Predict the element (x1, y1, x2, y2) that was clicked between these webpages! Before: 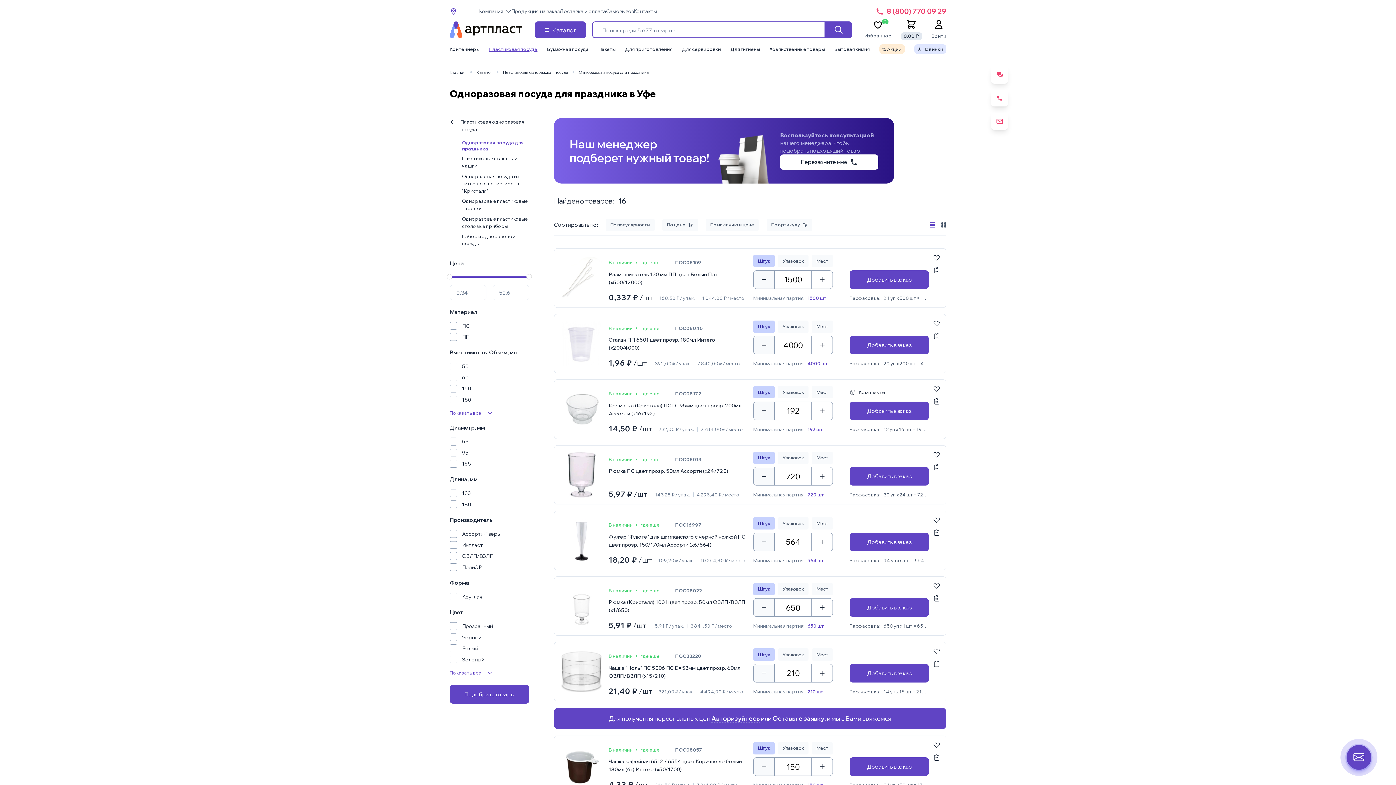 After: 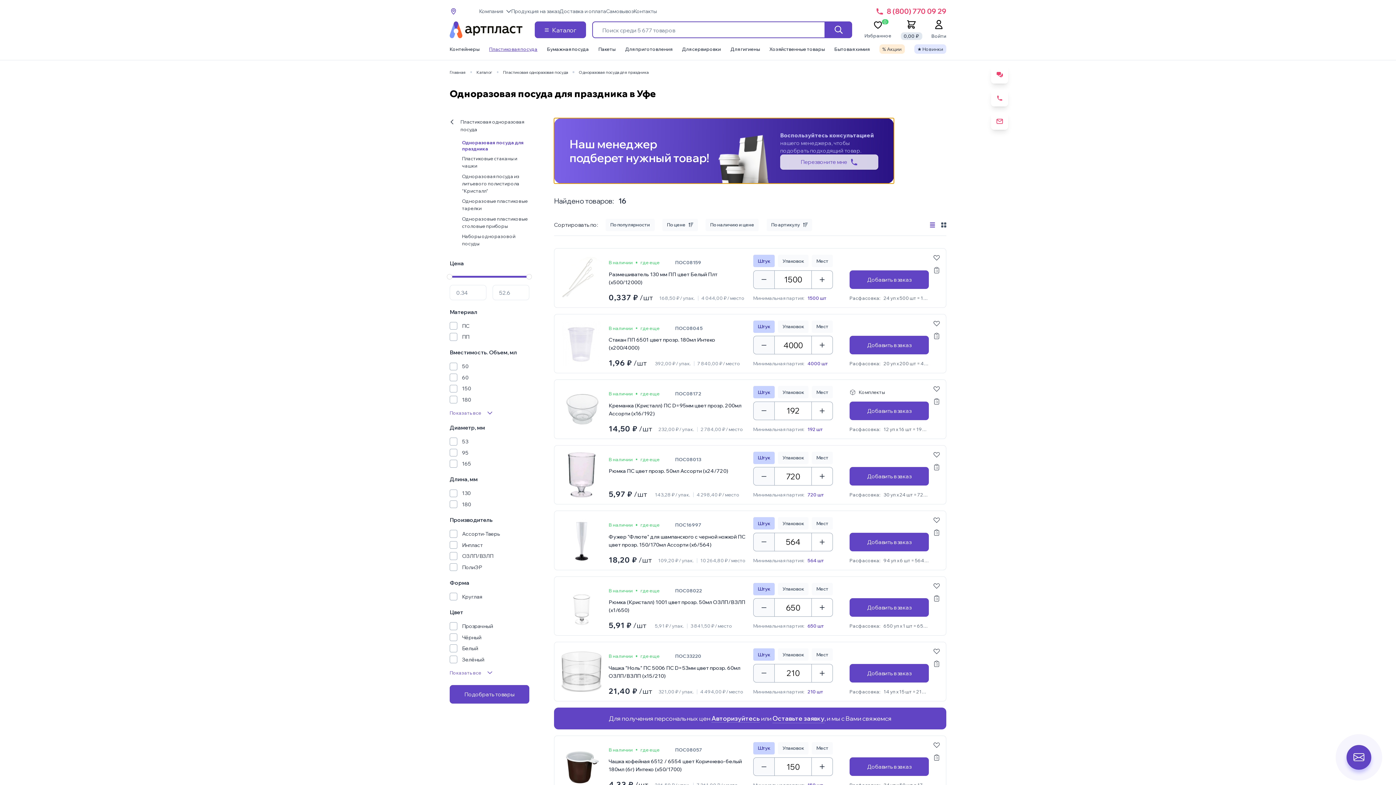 Action: bbox: (554, 118, 894, 183) label: Наш менеджер
подберет нужный товар!
Воспользуйтесь консультацией нашего менеджера, чтобы подобрать подходящий товар.
Перезвоните мне